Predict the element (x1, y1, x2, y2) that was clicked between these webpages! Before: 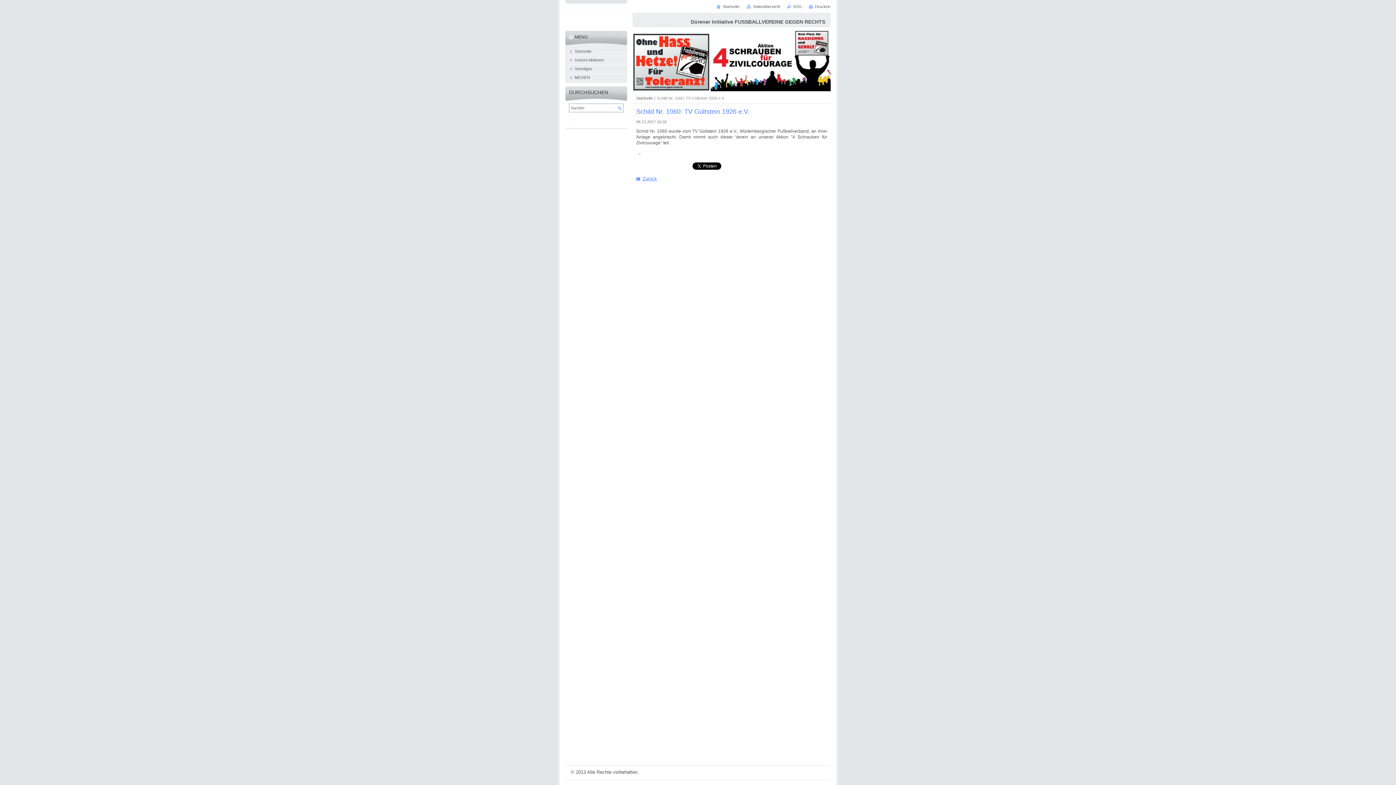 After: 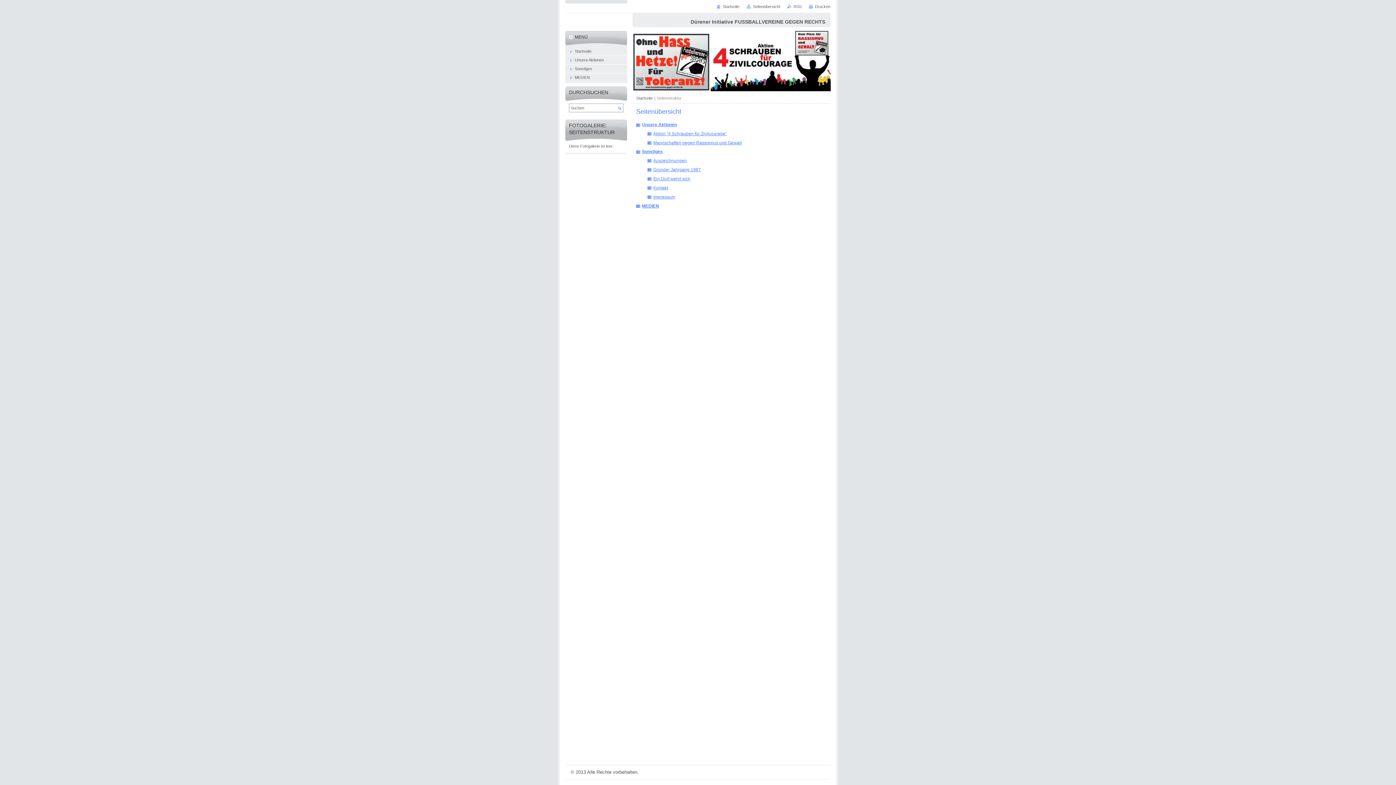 Action: bbox: (746, 4, 780, 8) label: Seitenübersicht